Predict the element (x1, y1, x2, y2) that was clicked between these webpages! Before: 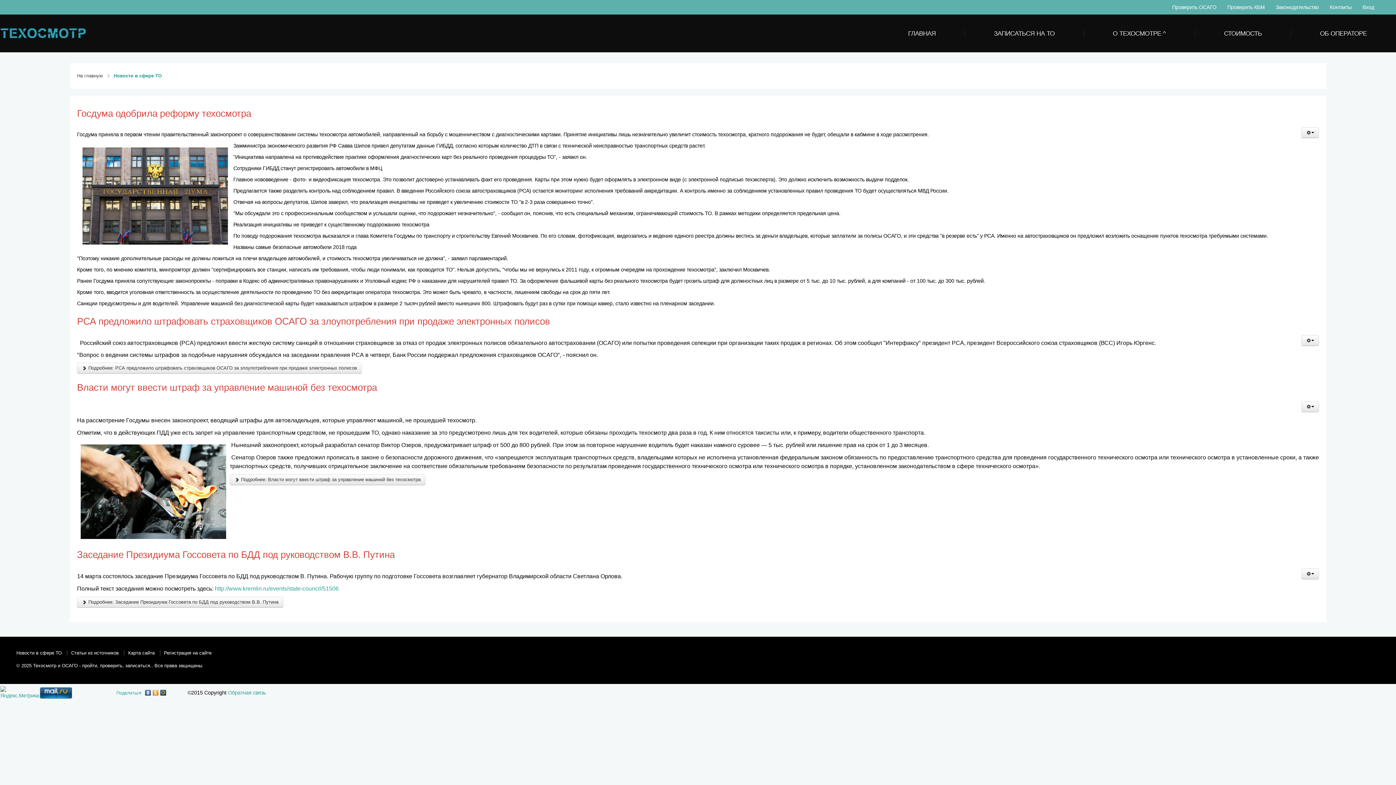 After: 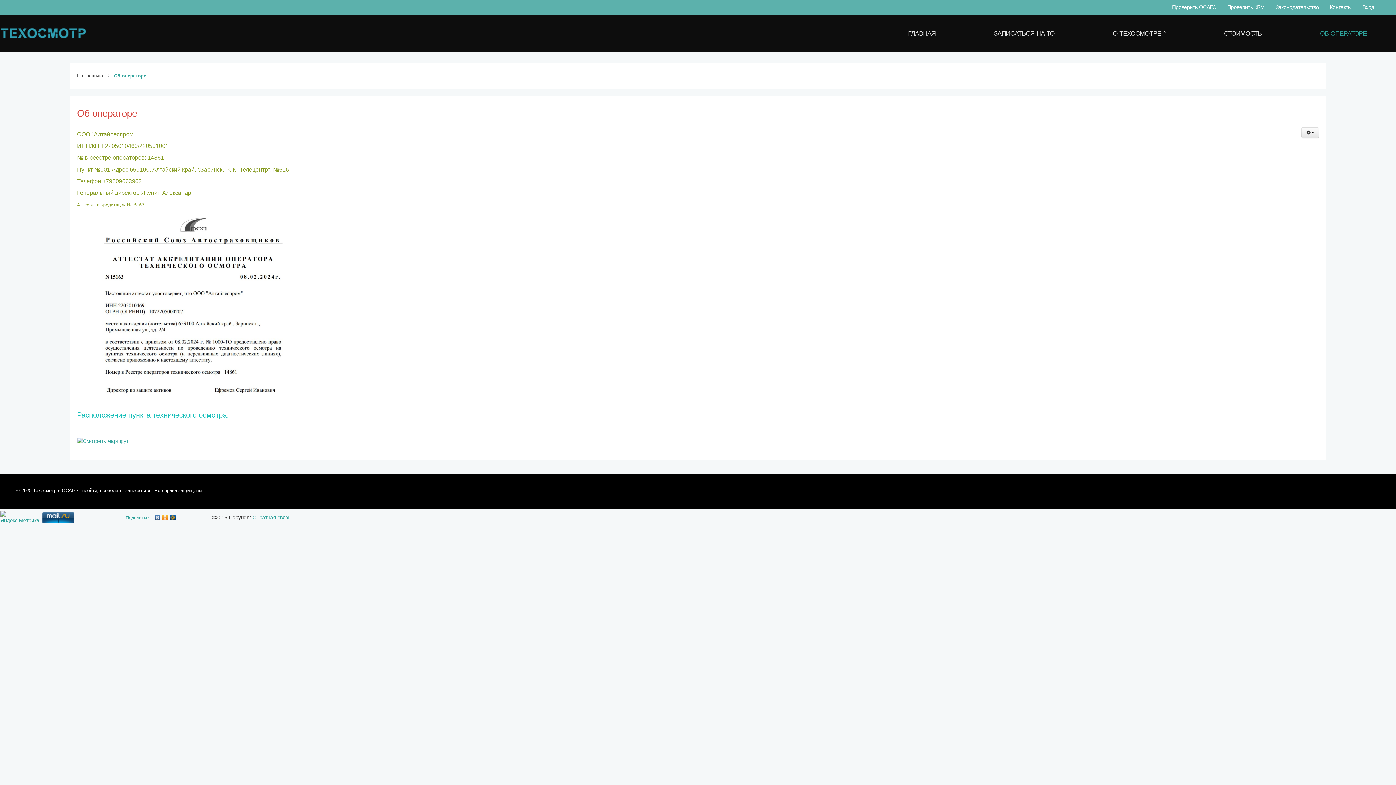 Action: label: ОБ ОПЕРАТОРЕ bbox: (1291, 29, 1396, 37)